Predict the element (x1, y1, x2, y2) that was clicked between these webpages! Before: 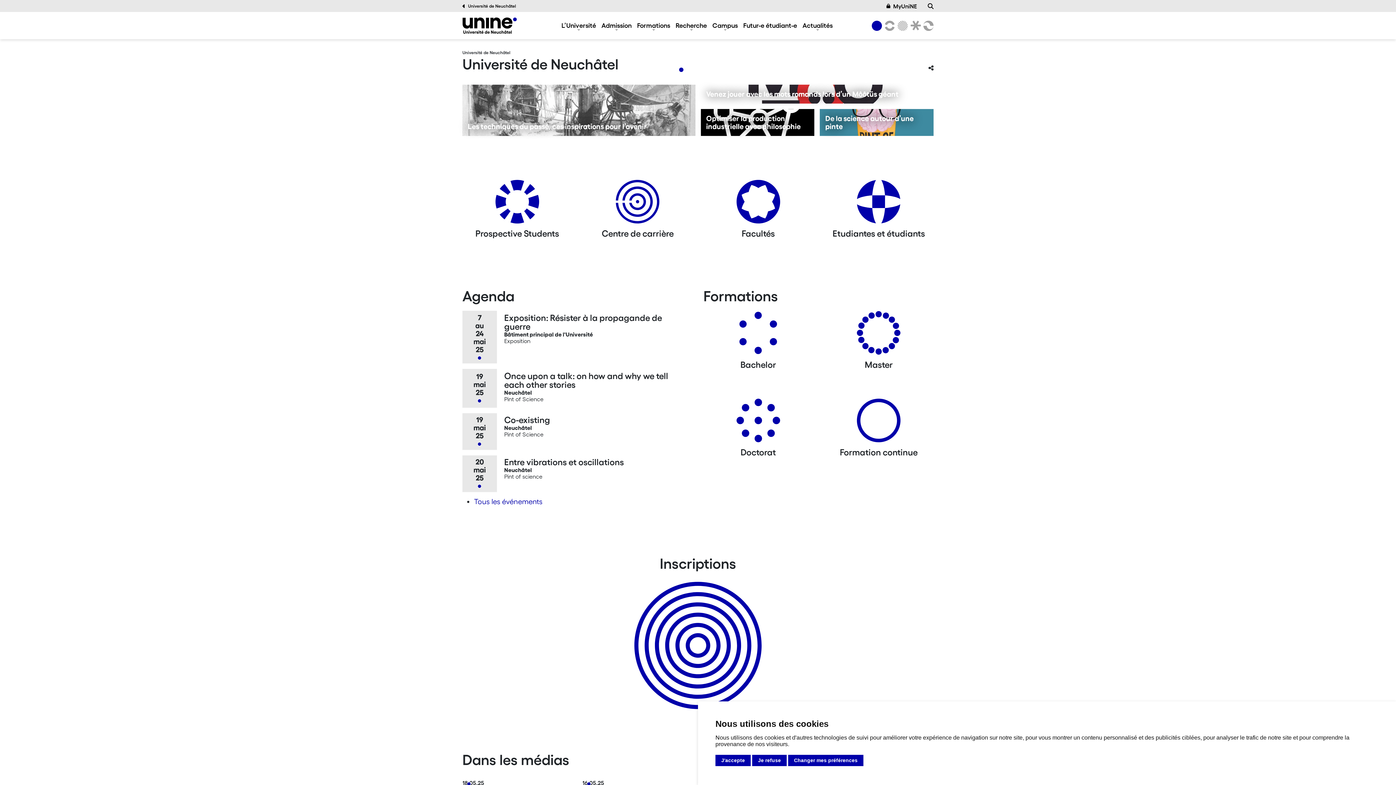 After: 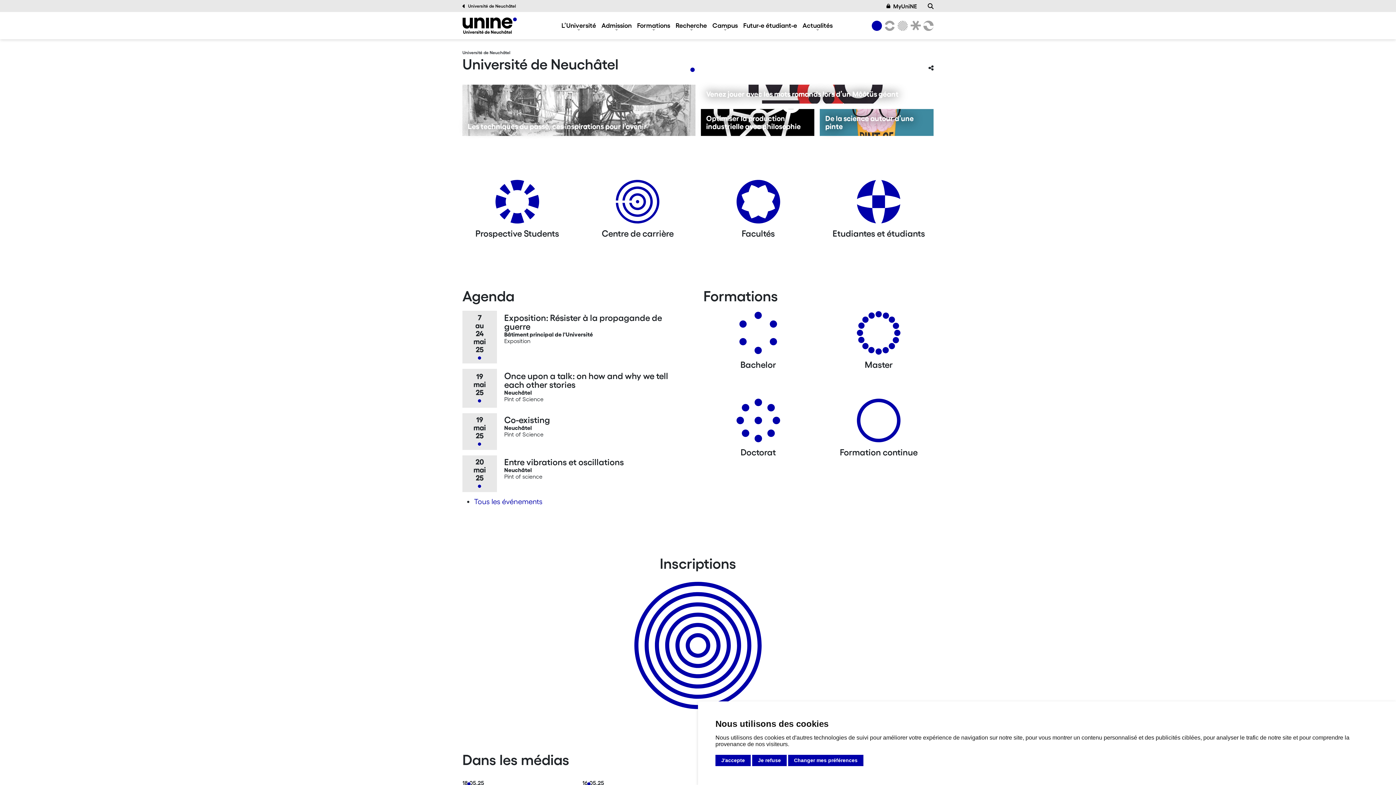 Action: label: Université de Neuchâtel bbox: (872, 20, 882, 30)